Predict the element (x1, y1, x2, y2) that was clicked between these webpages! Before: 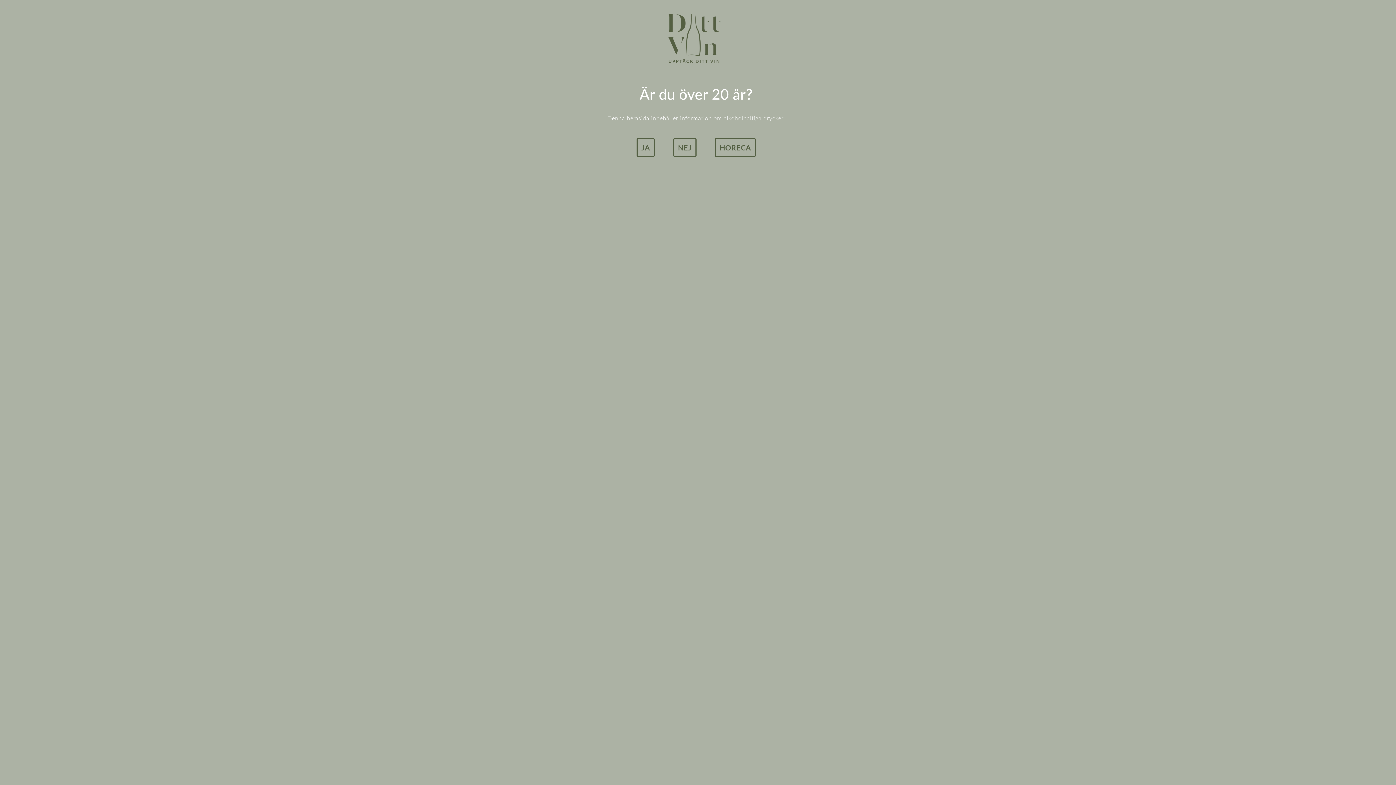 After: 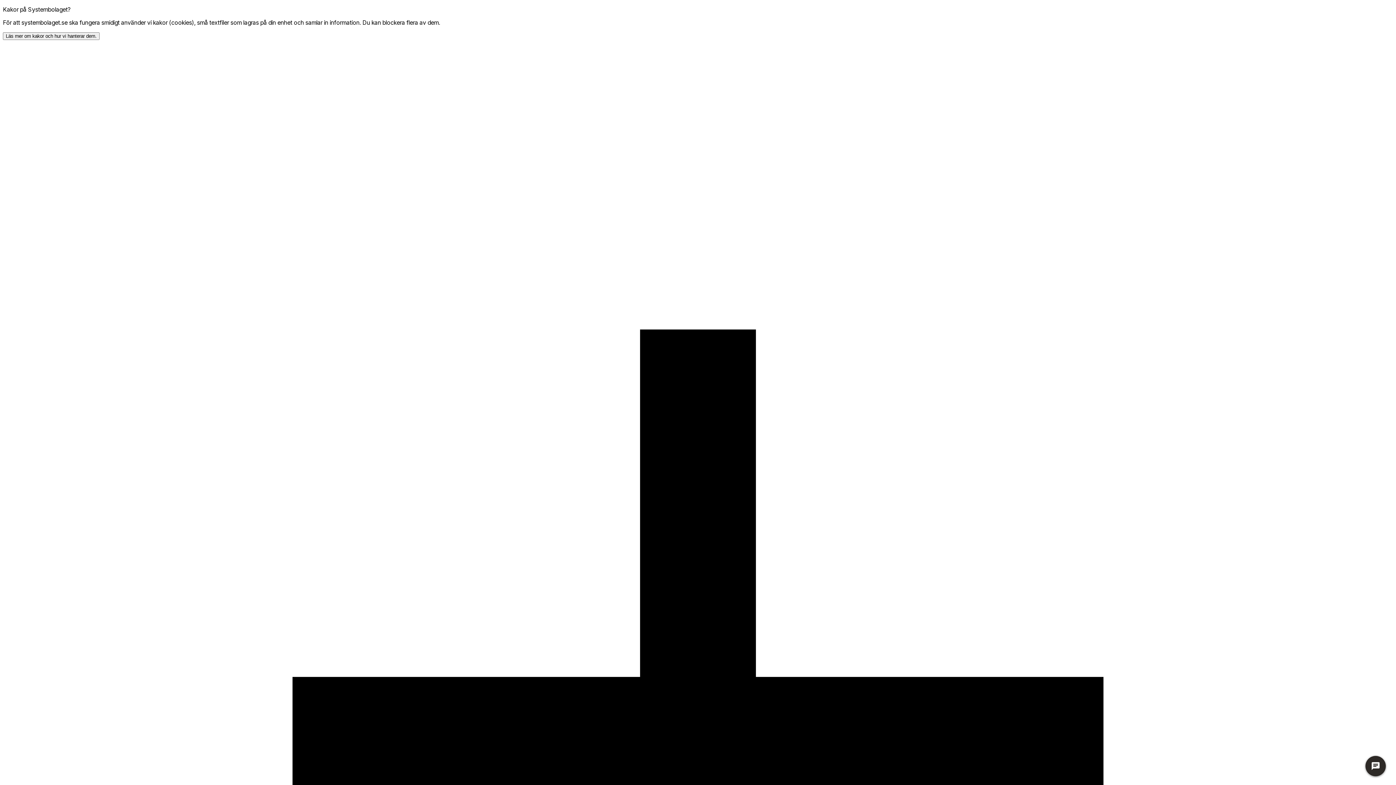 Action: bbox: (673, 138, 696, 157) label: NEJ